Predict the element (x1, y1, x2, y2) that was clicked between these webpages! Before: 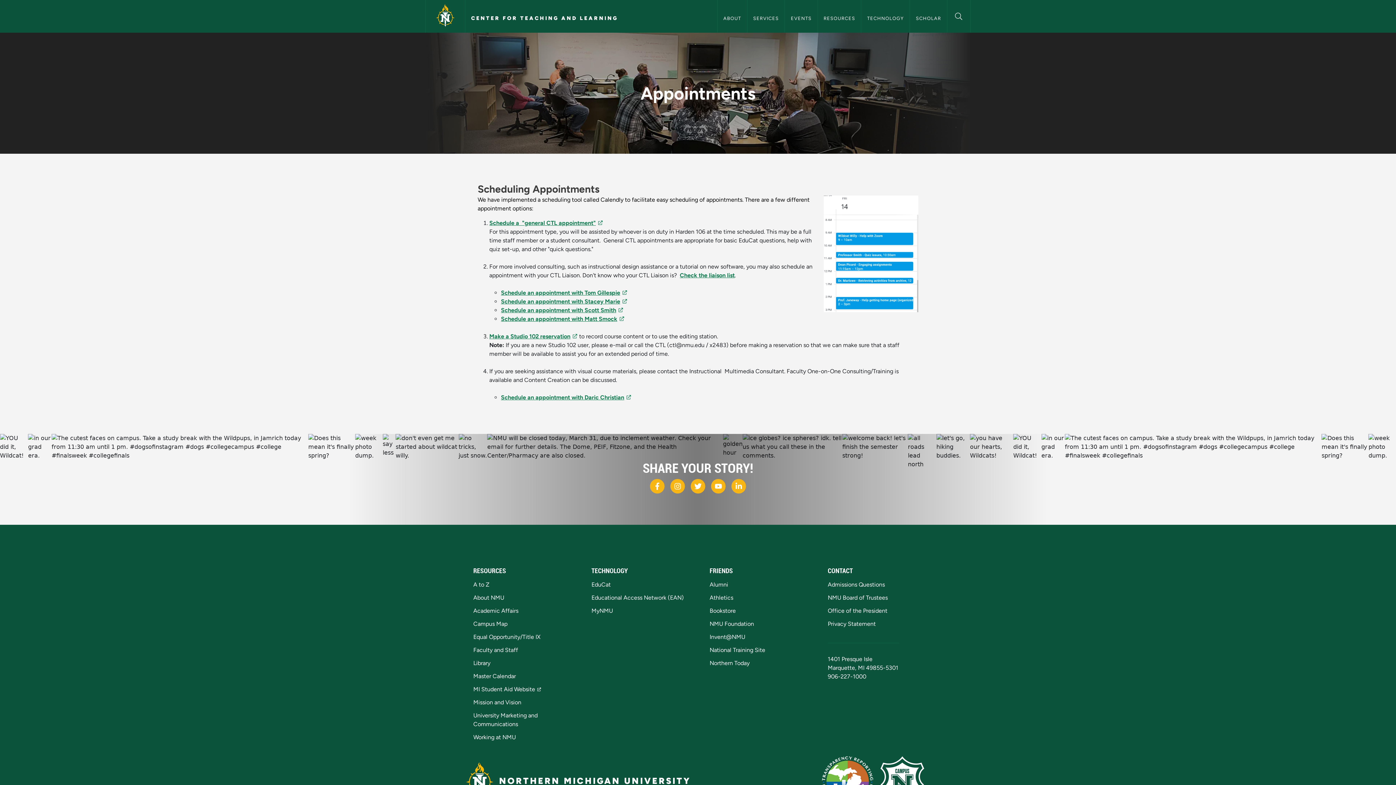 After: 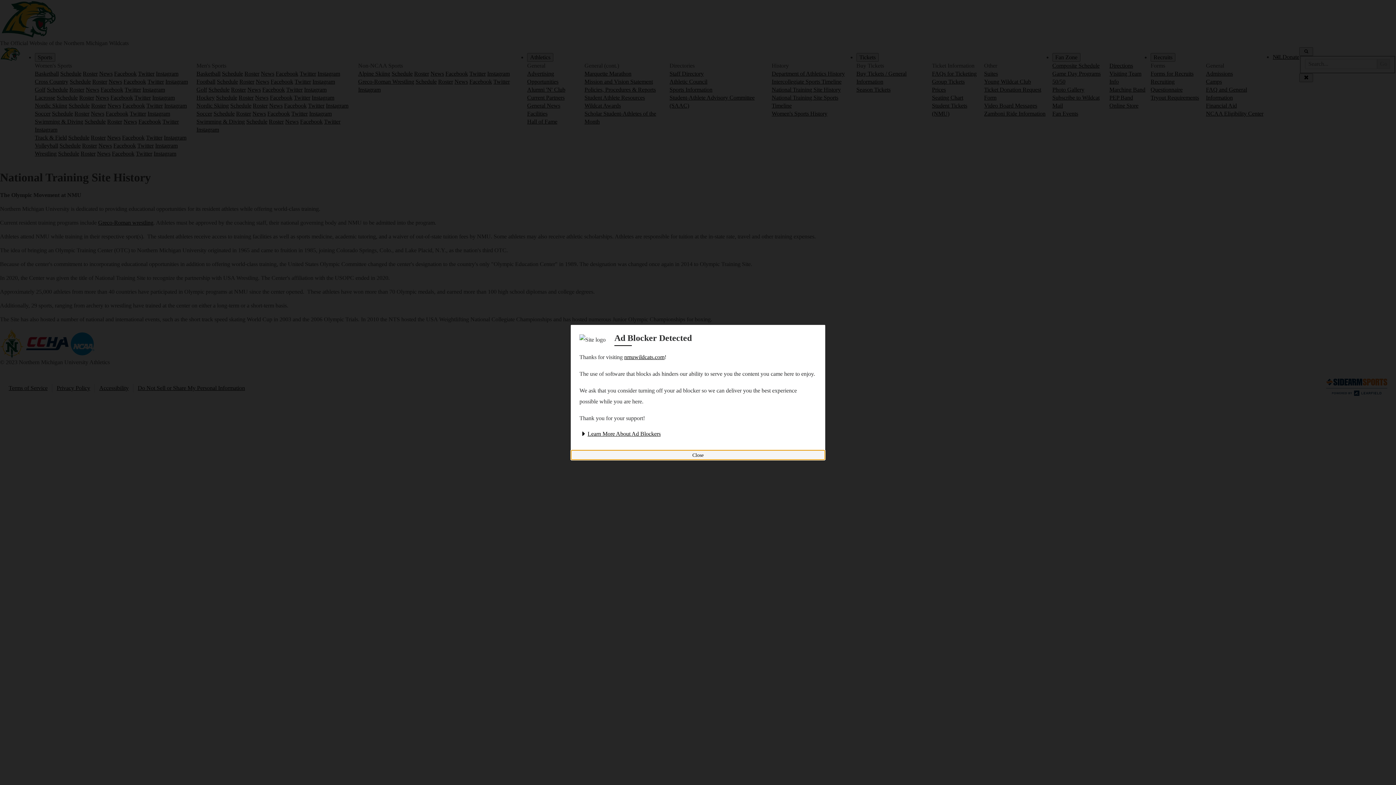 Action: label: National Training Site bbox: (709, 646, 765, 653)